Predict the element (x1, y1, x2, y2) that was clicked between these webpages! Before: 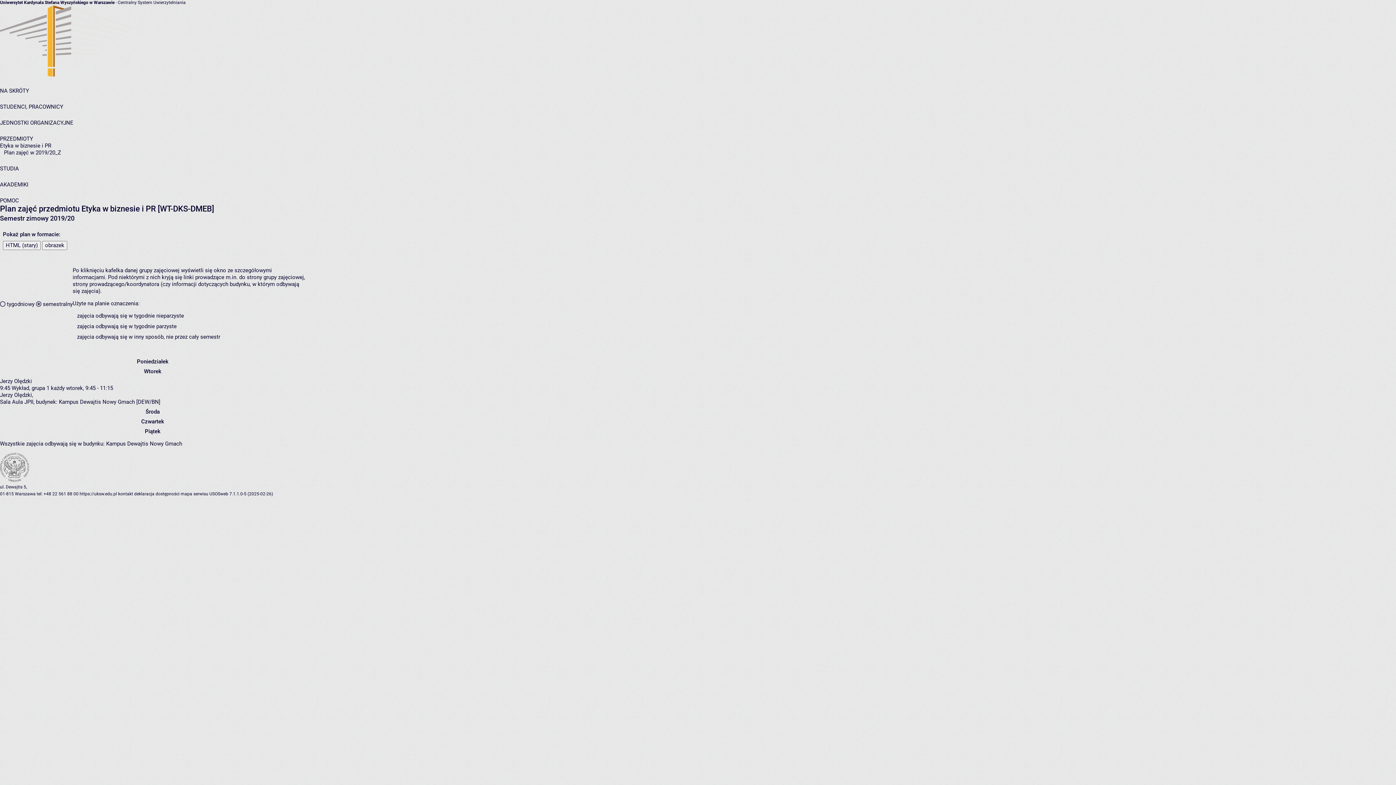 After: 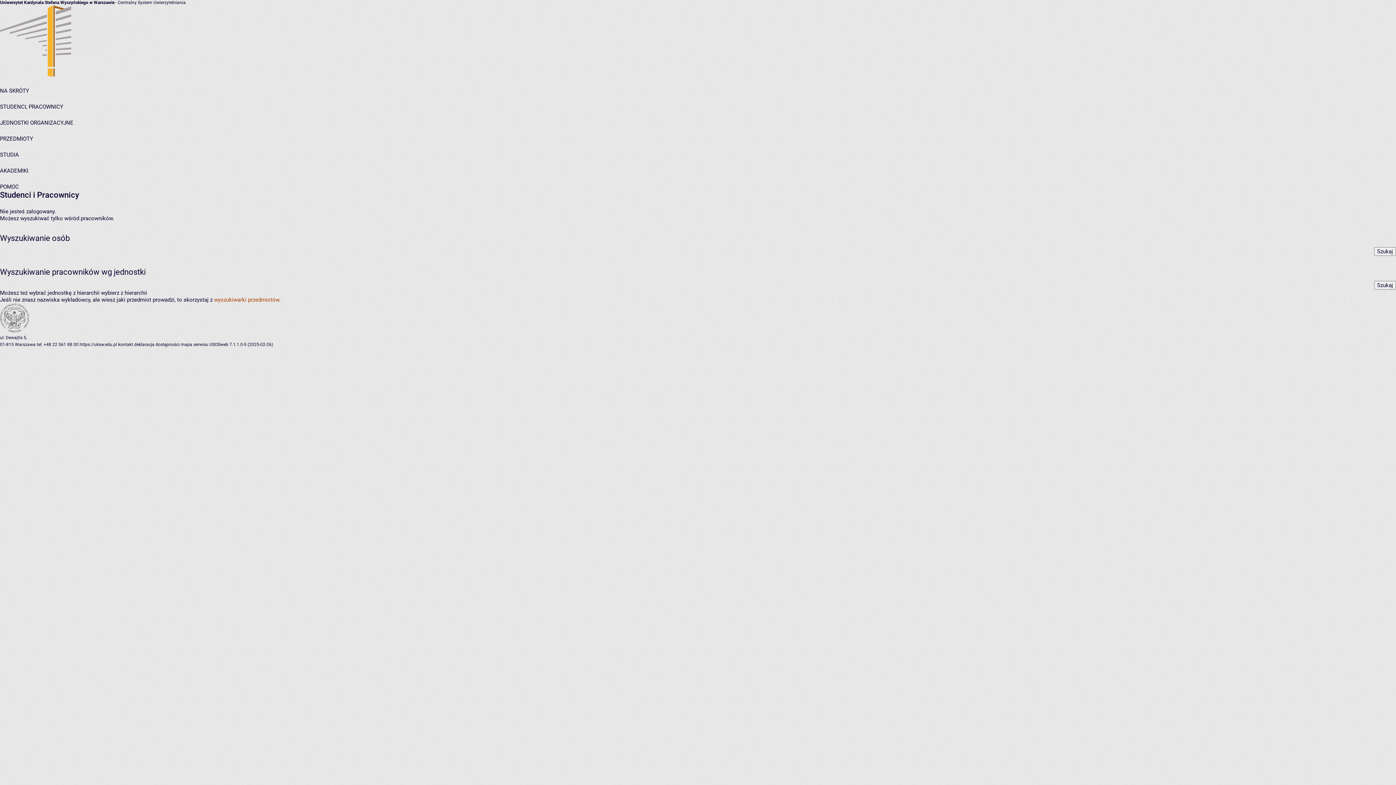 Action: label: STUDENCI, PRACOWNICY bbox: (0, 103, 63, 110)